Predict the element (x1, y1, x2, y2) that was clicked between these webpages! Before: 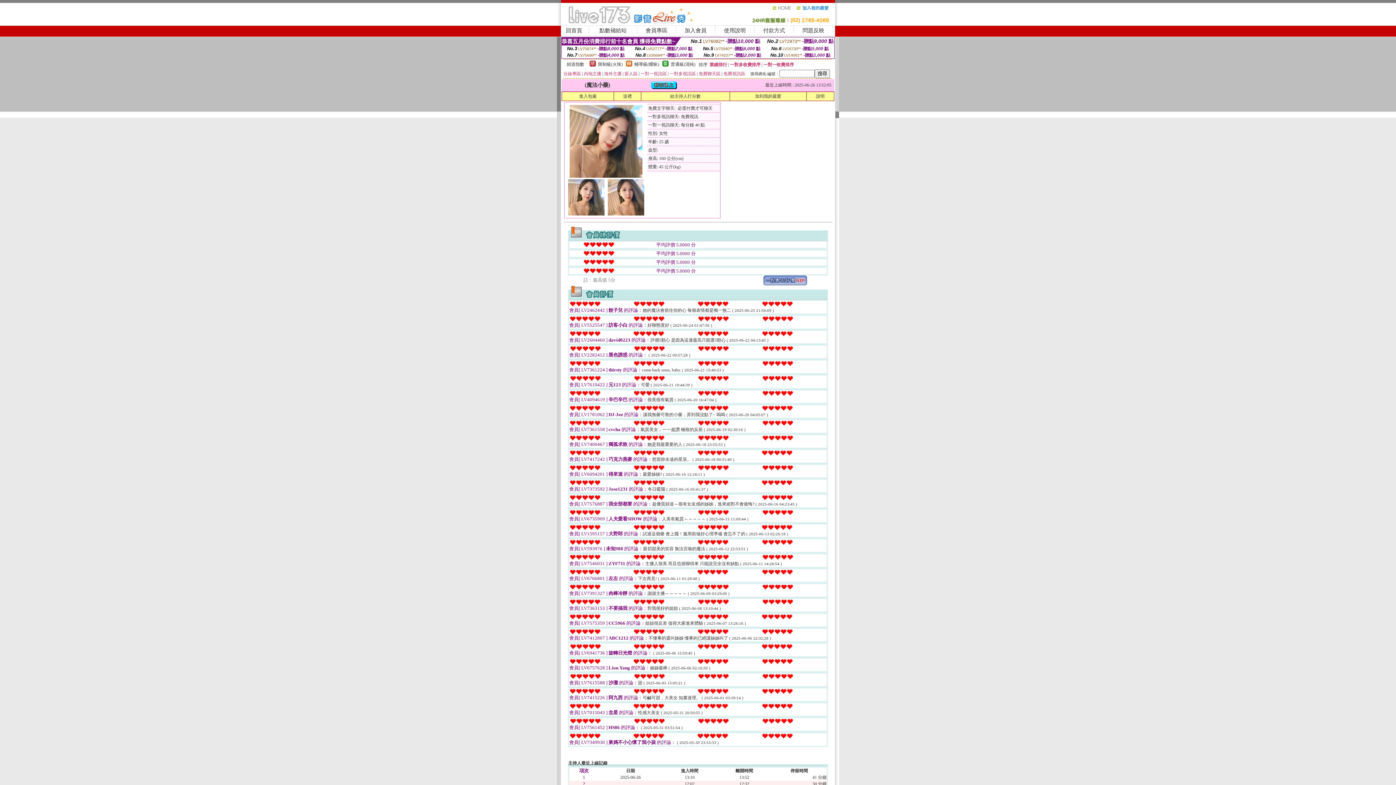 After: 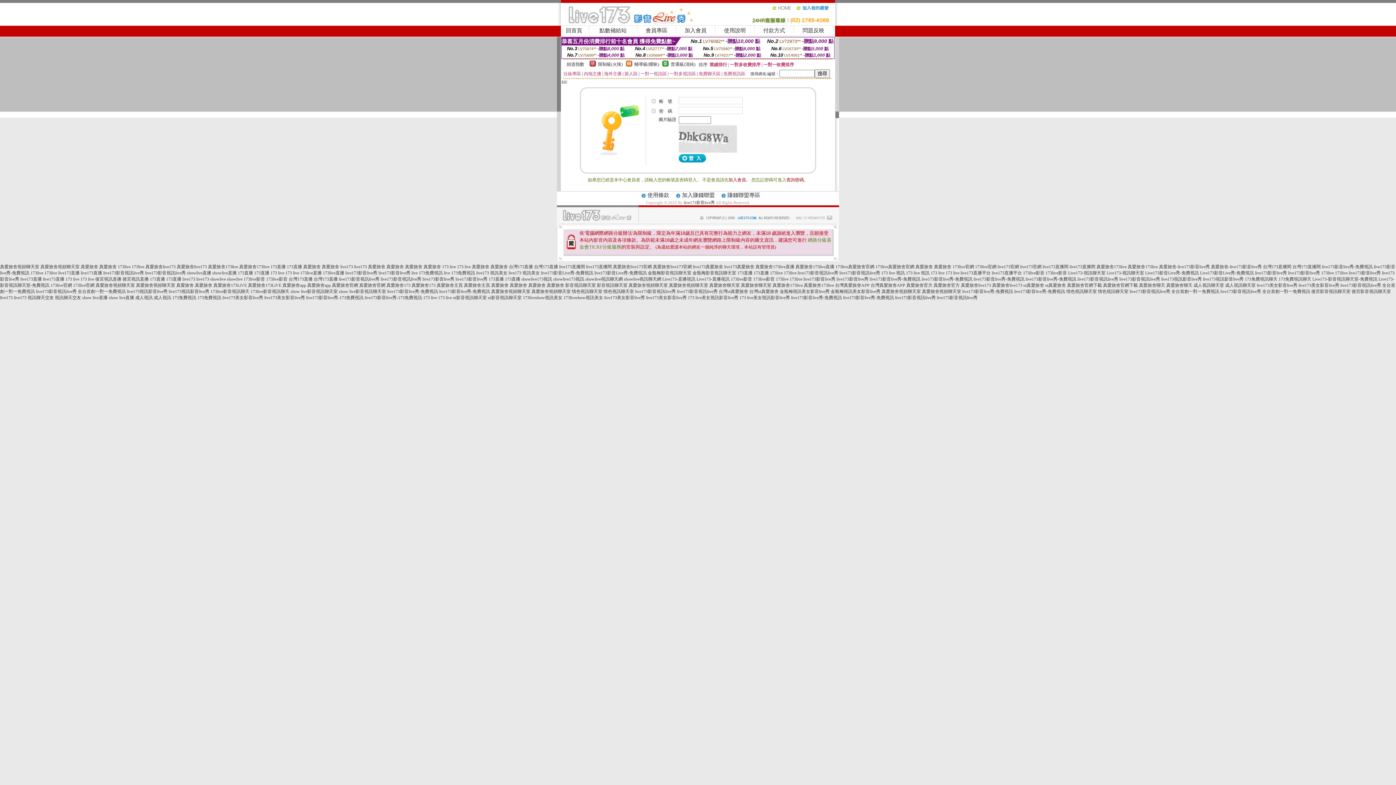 Action: bbox: (763, 27, 785, 33) label: 付款方式